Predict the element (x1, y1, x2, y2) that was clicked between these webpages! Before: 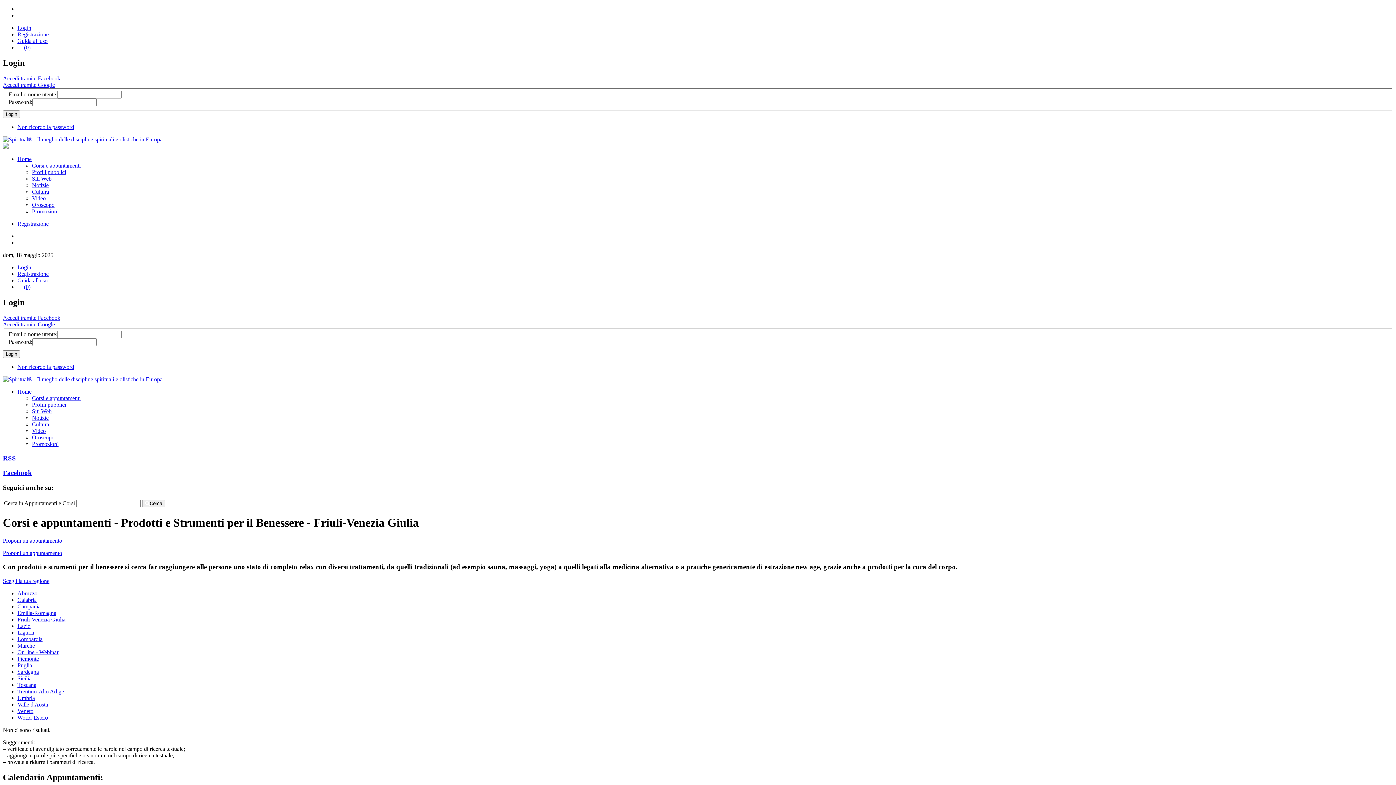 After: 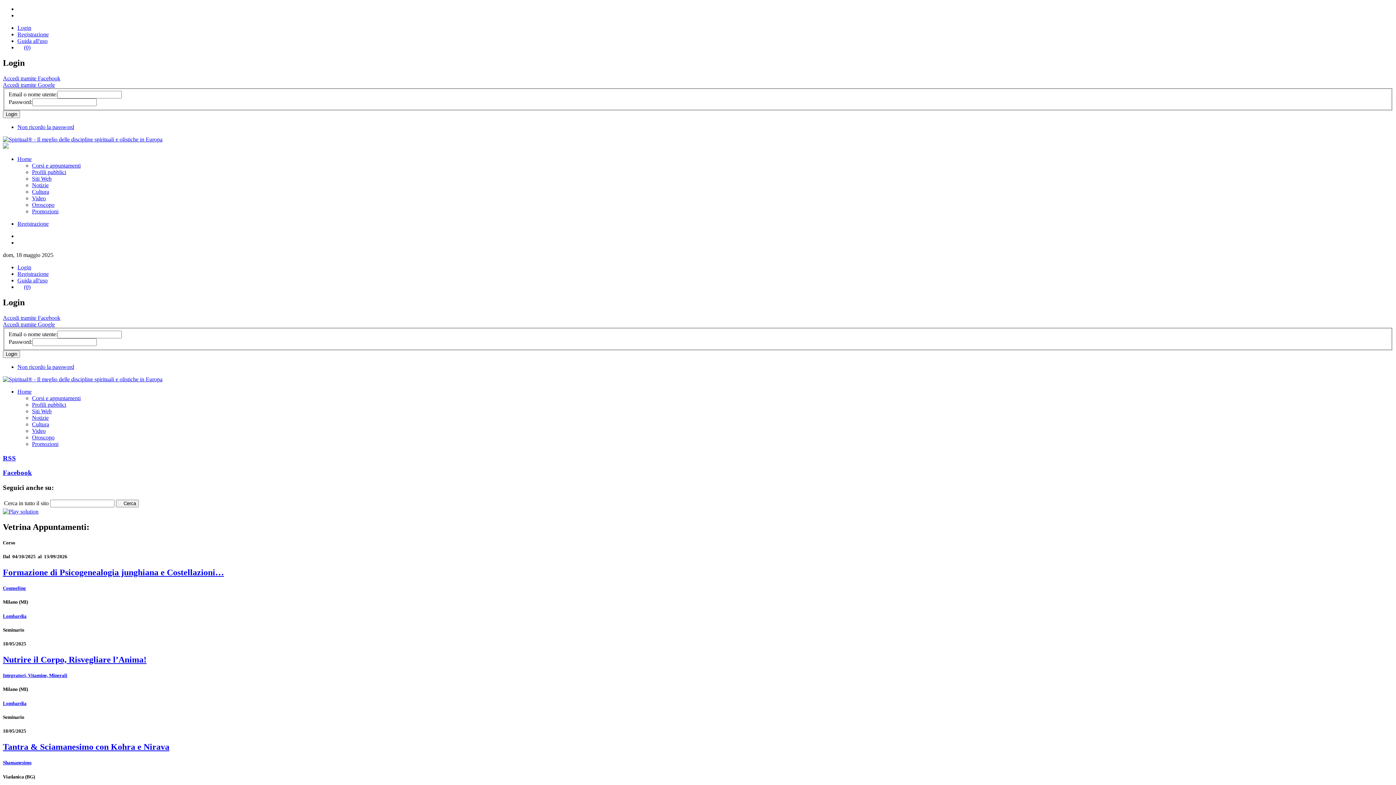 Action: bbox: (2, 136, 162, 142)